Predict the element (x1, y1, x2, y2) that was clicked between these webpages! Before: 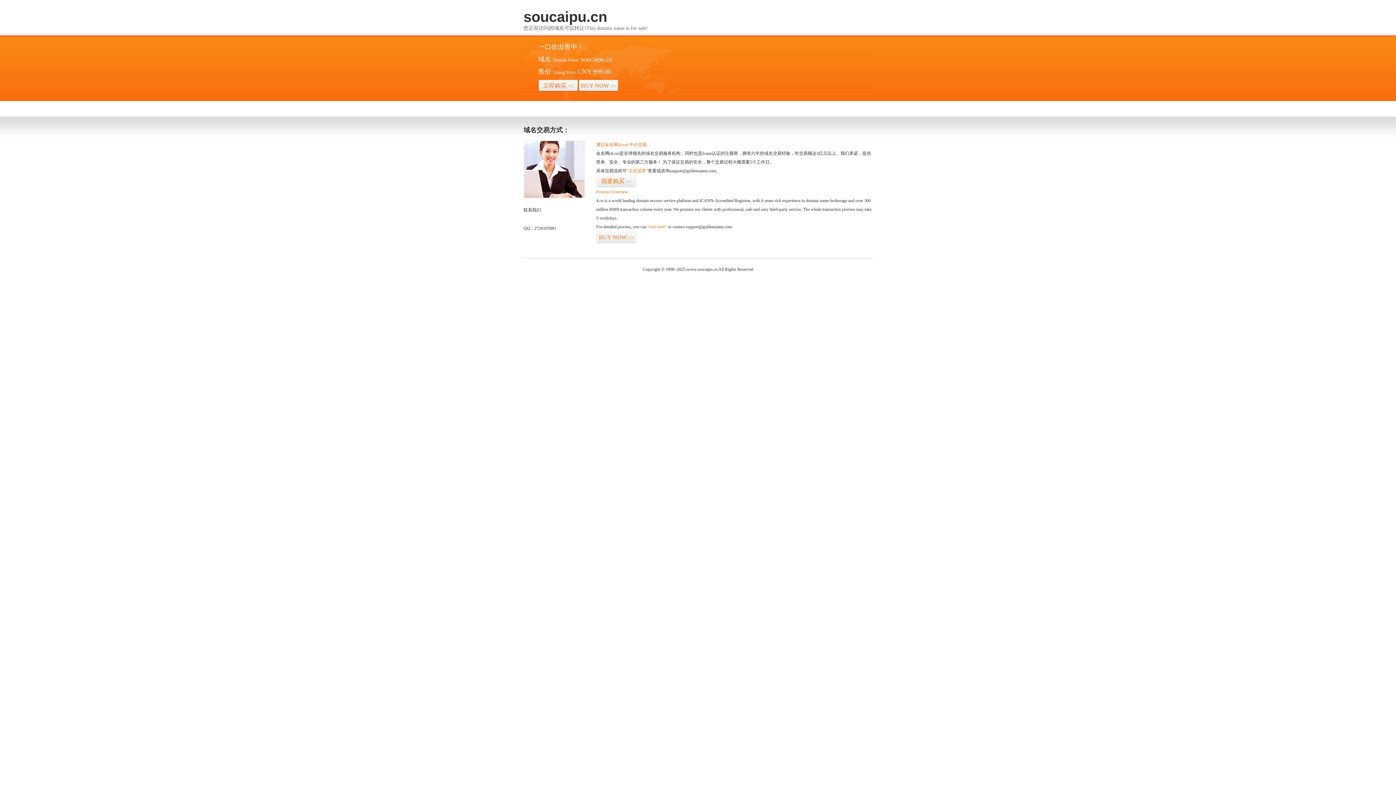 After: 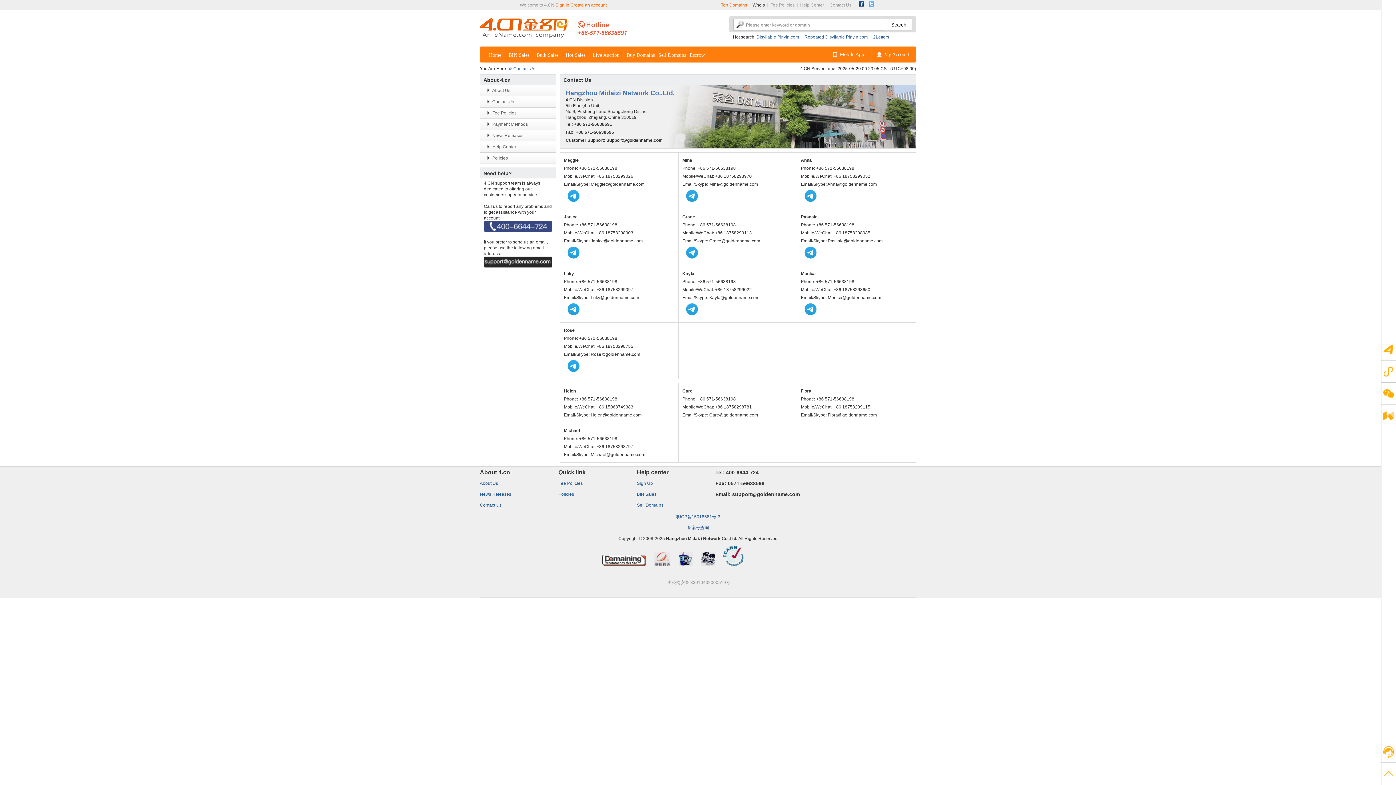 Action: bbox: (523, 194, 585, 199)